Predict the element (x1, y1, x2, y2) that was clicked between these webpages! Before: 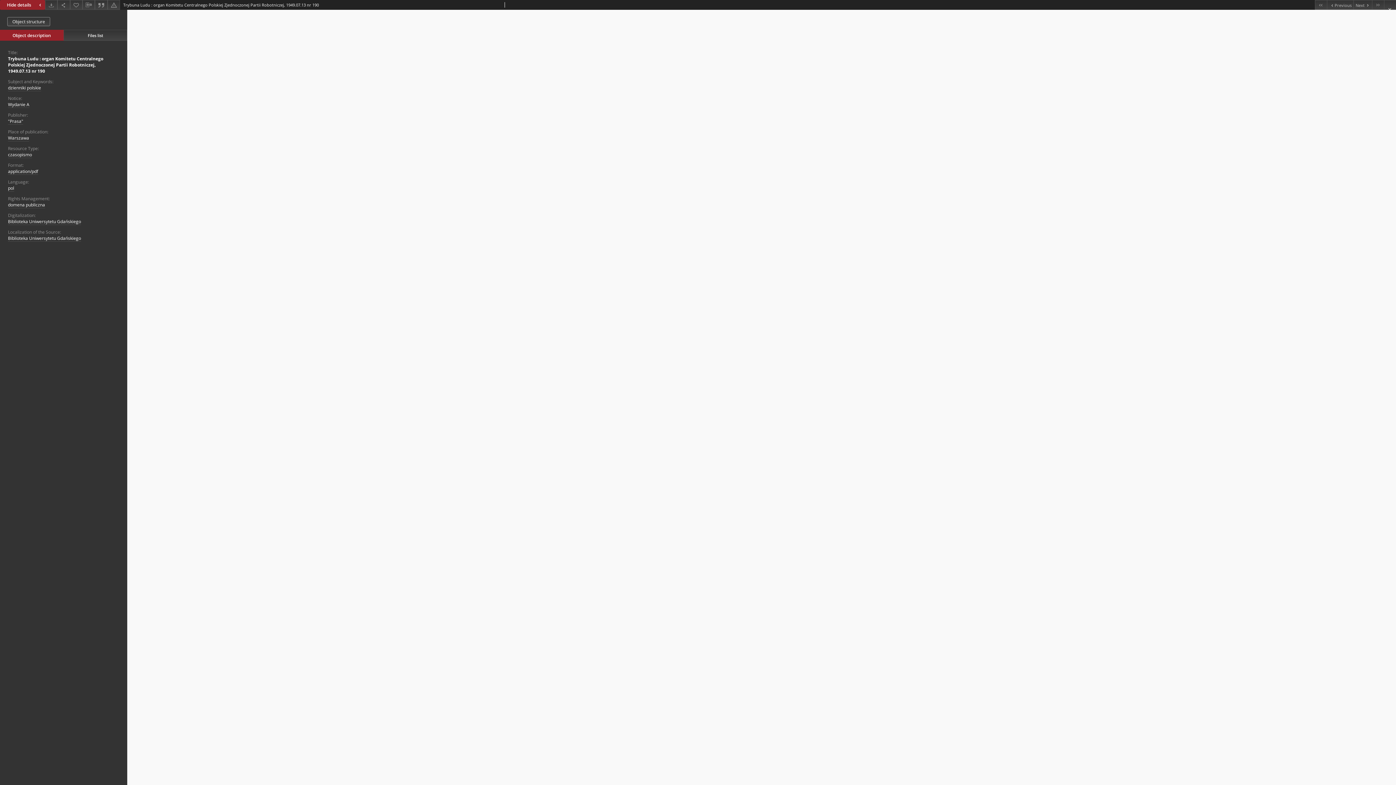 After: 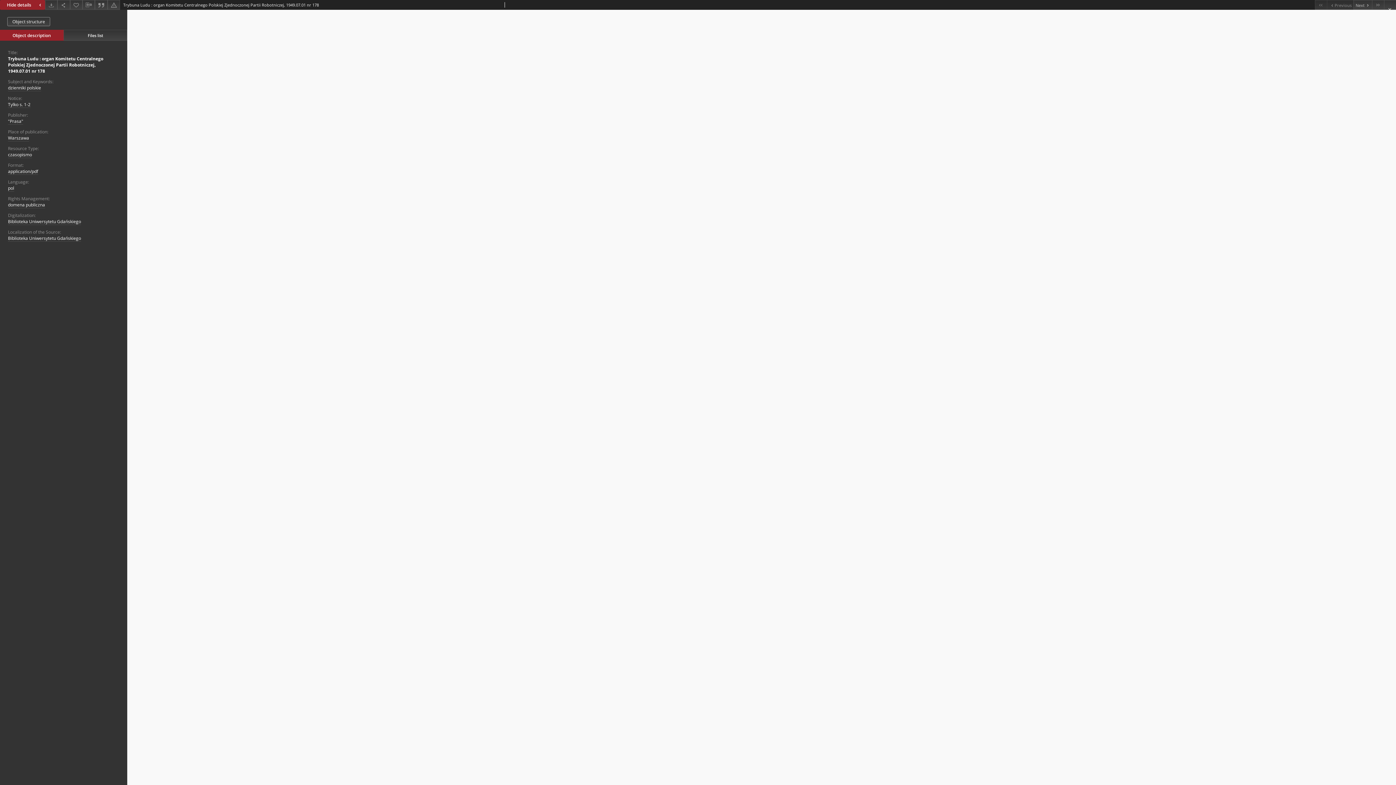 Action: bbox: (1315, 0, 1327, 9) label: First object on the list